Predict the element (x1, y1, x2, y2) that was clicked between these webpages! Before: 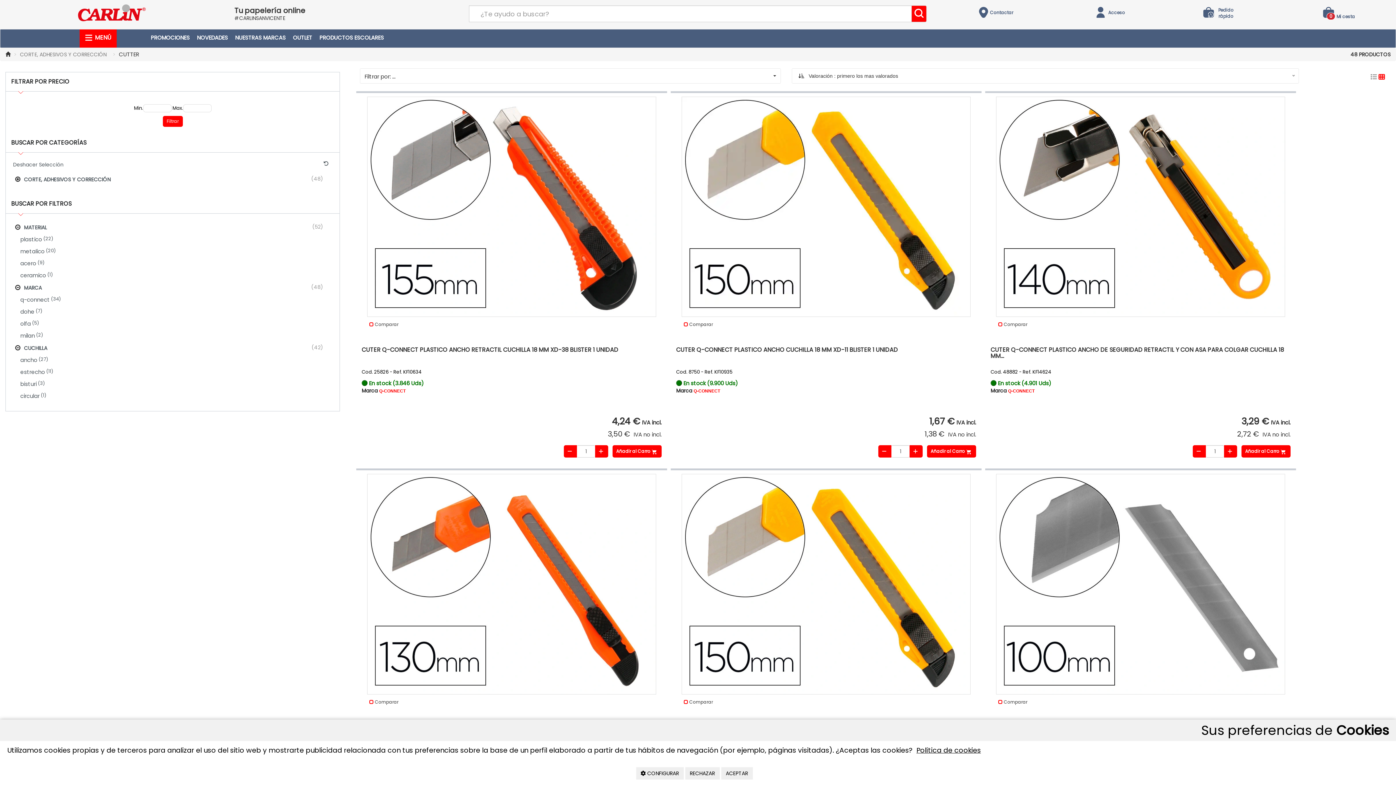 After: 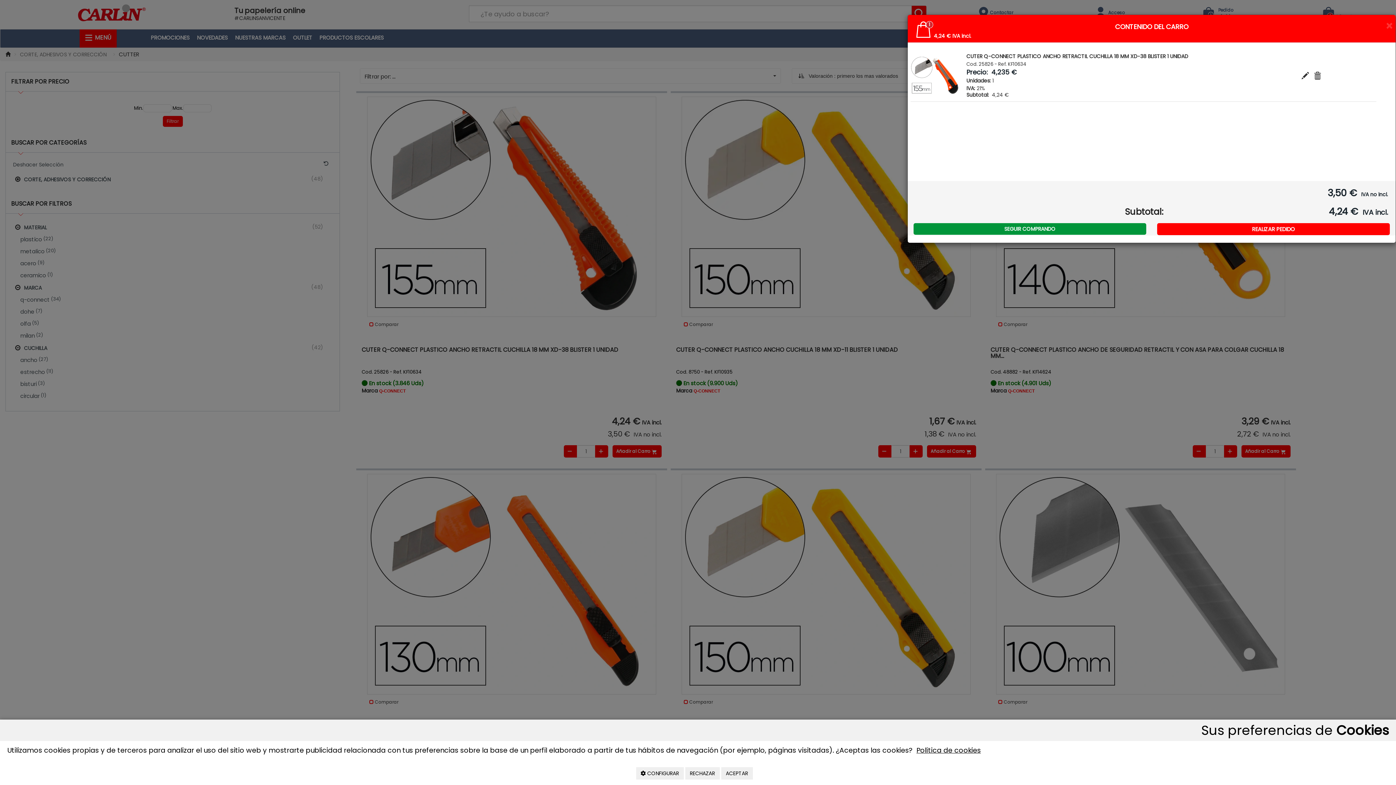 Action: label: Añadir al Carro  bbox: (612, 445, 661, 457)